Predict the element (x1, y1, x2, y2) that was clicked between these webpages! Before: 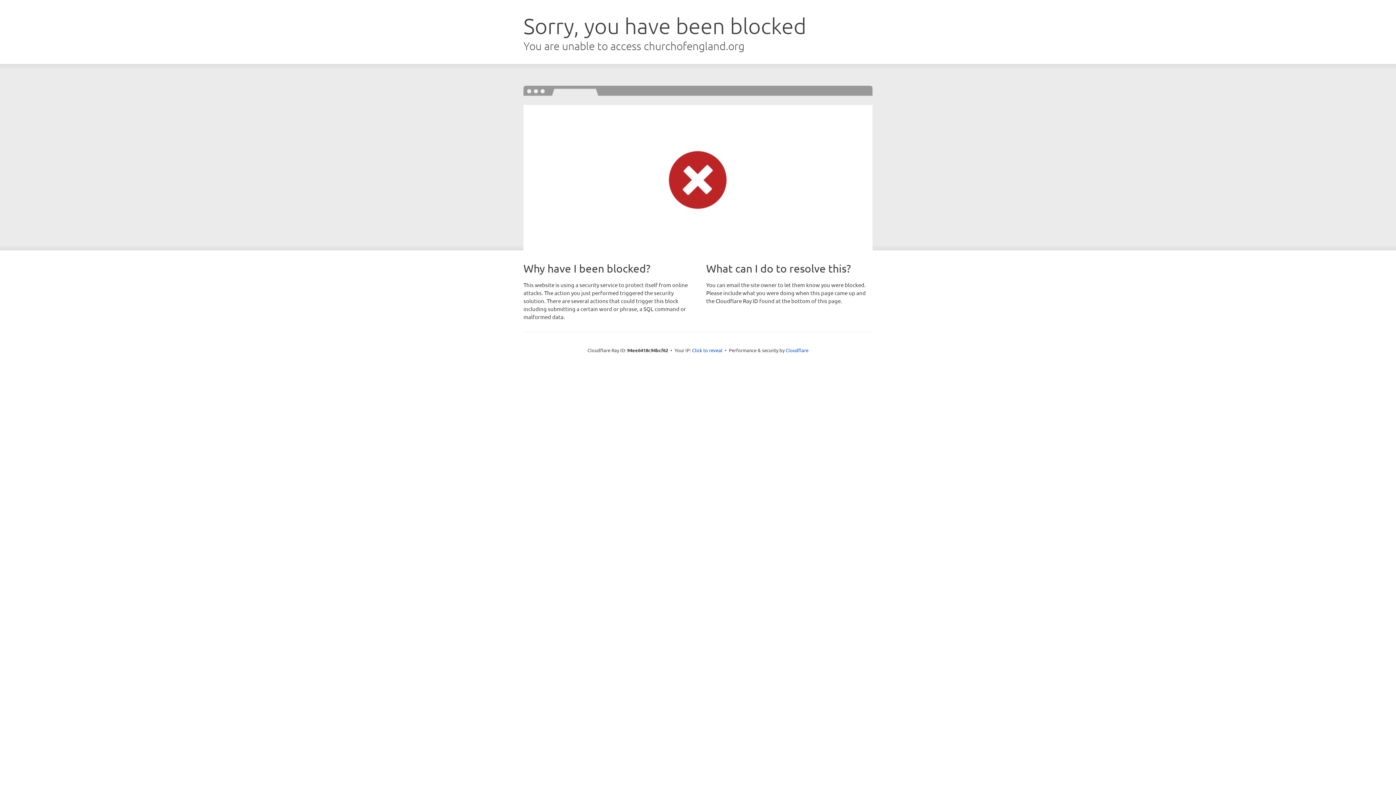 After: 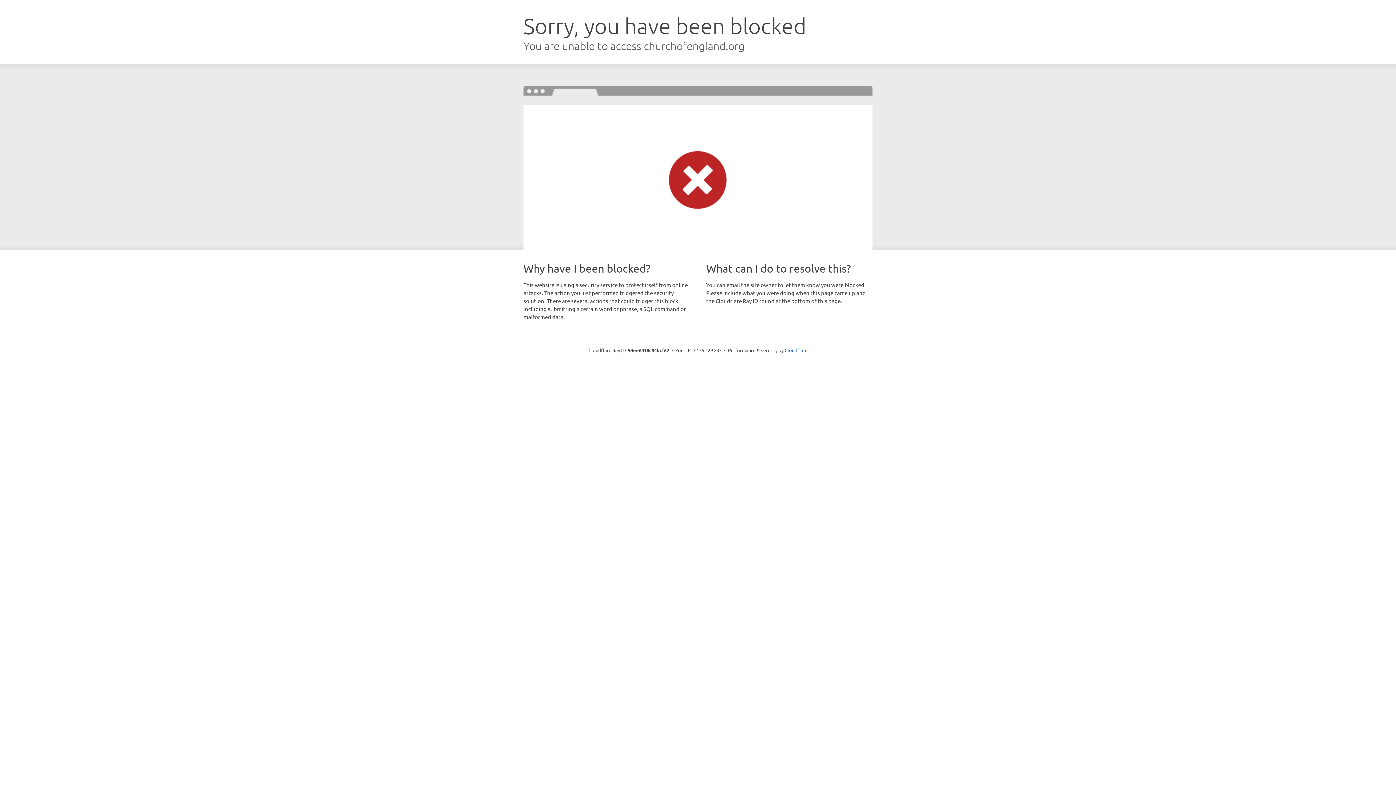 Action: label: Click to reveal bbox: (692, 346, 722, 353)